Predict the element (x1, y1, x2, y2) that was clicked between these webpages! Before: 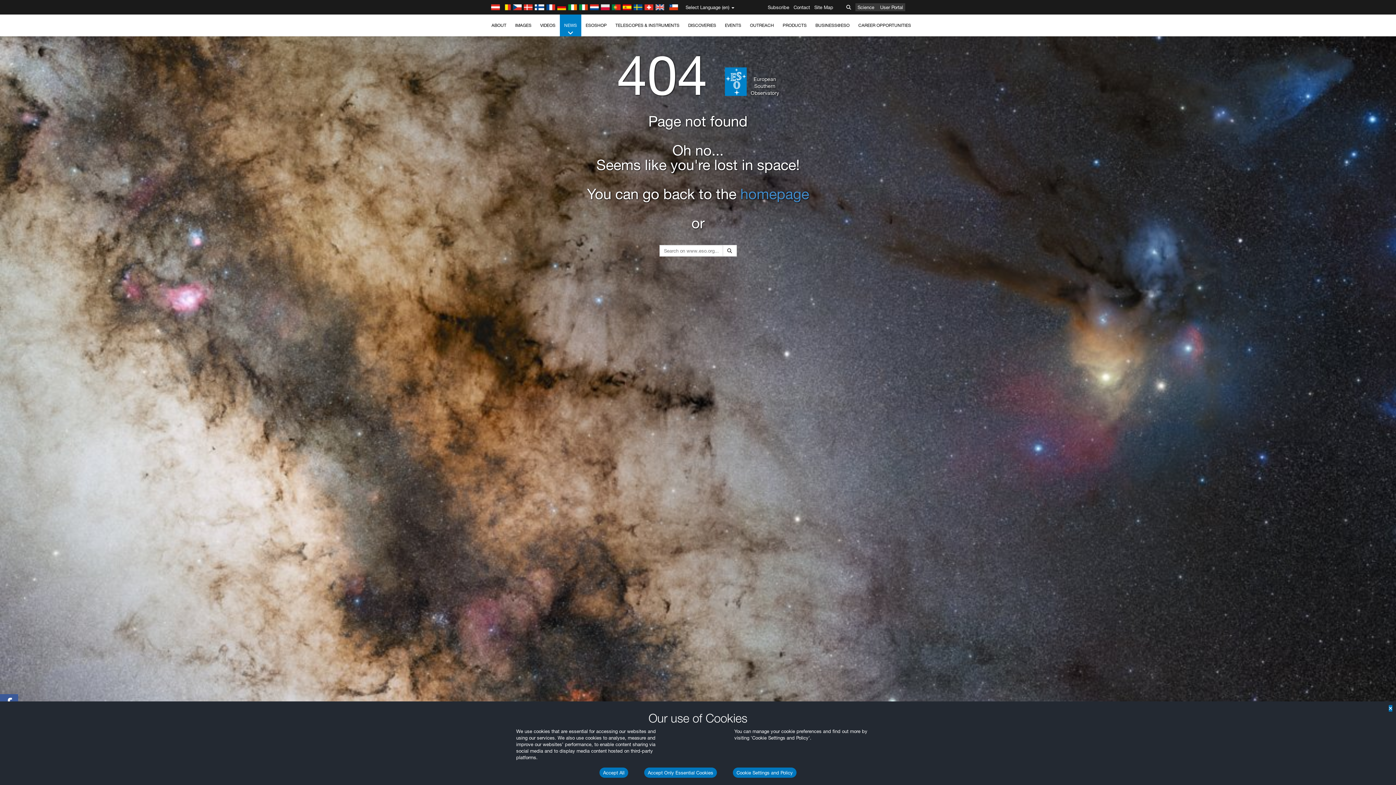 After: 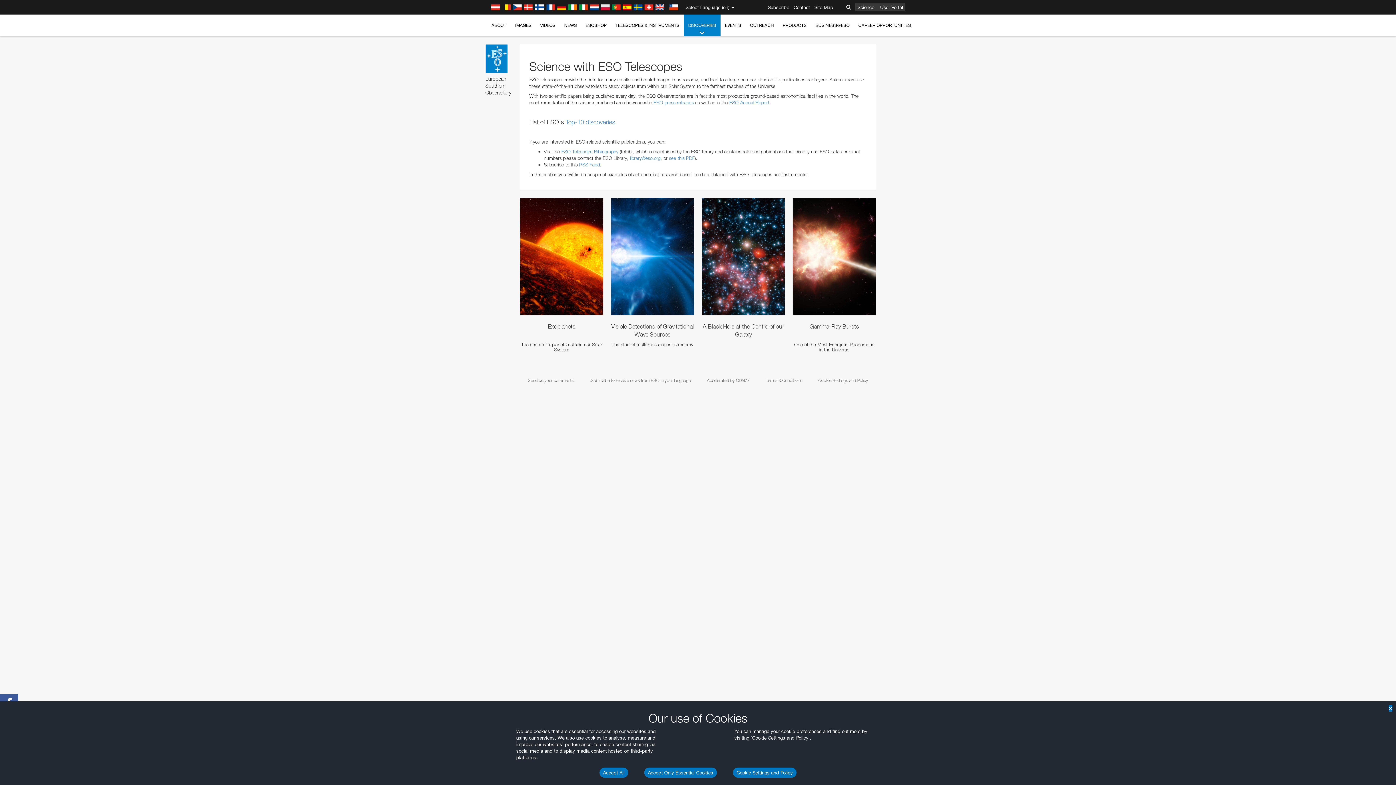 Action: label: DISCOVERIES bbox: (684, 14, 720, 36)